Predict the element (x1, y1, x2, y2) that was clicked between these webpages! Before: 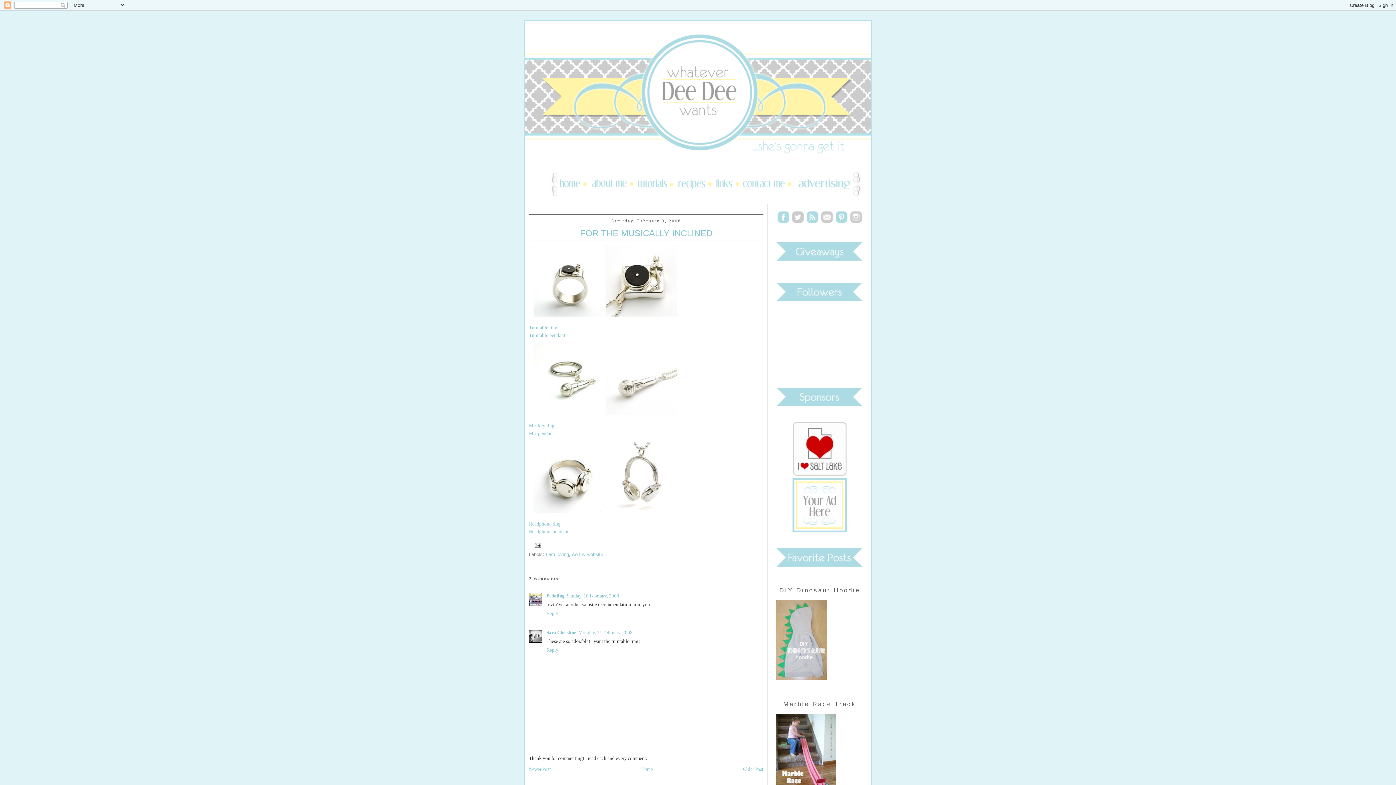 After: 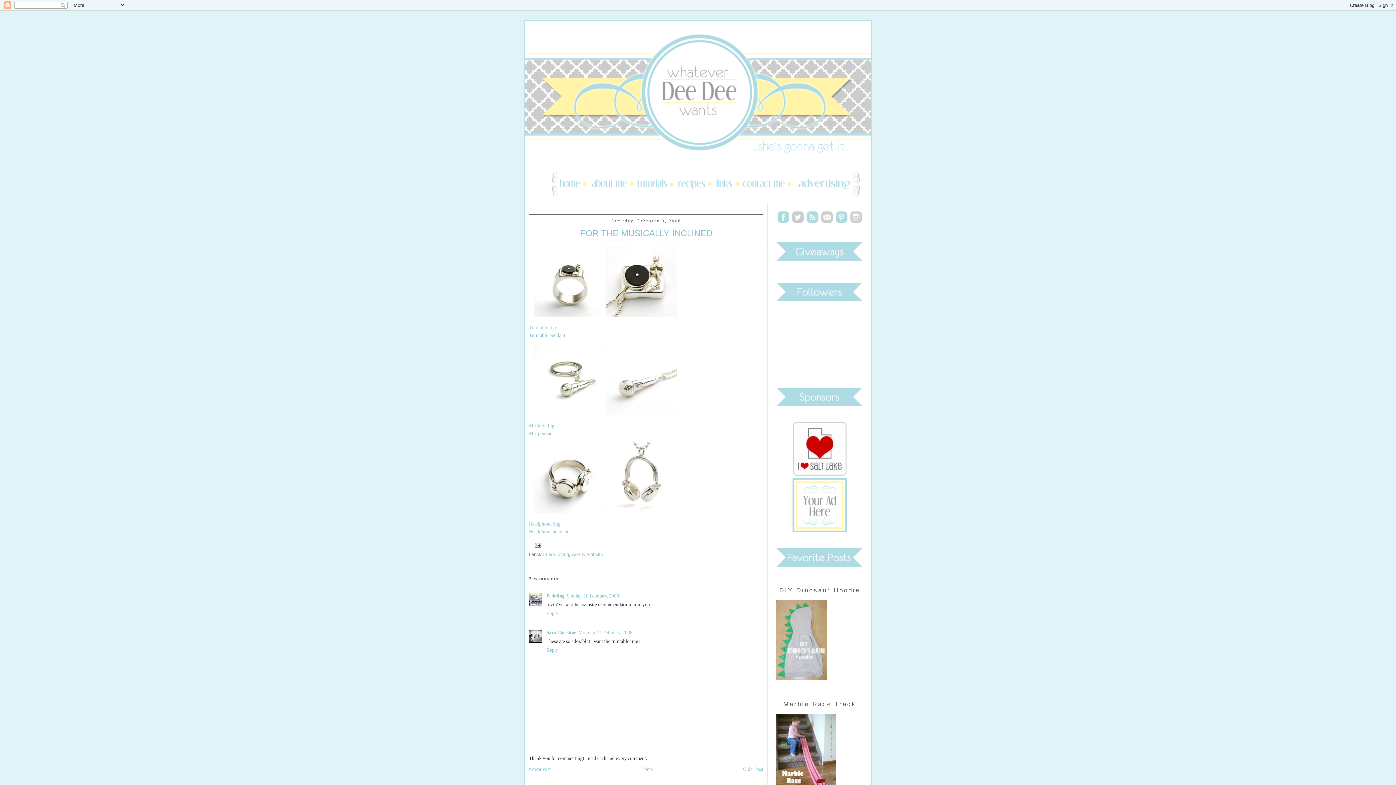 Action: label: Turntable ring bbox: (529, 325, 557, 330)